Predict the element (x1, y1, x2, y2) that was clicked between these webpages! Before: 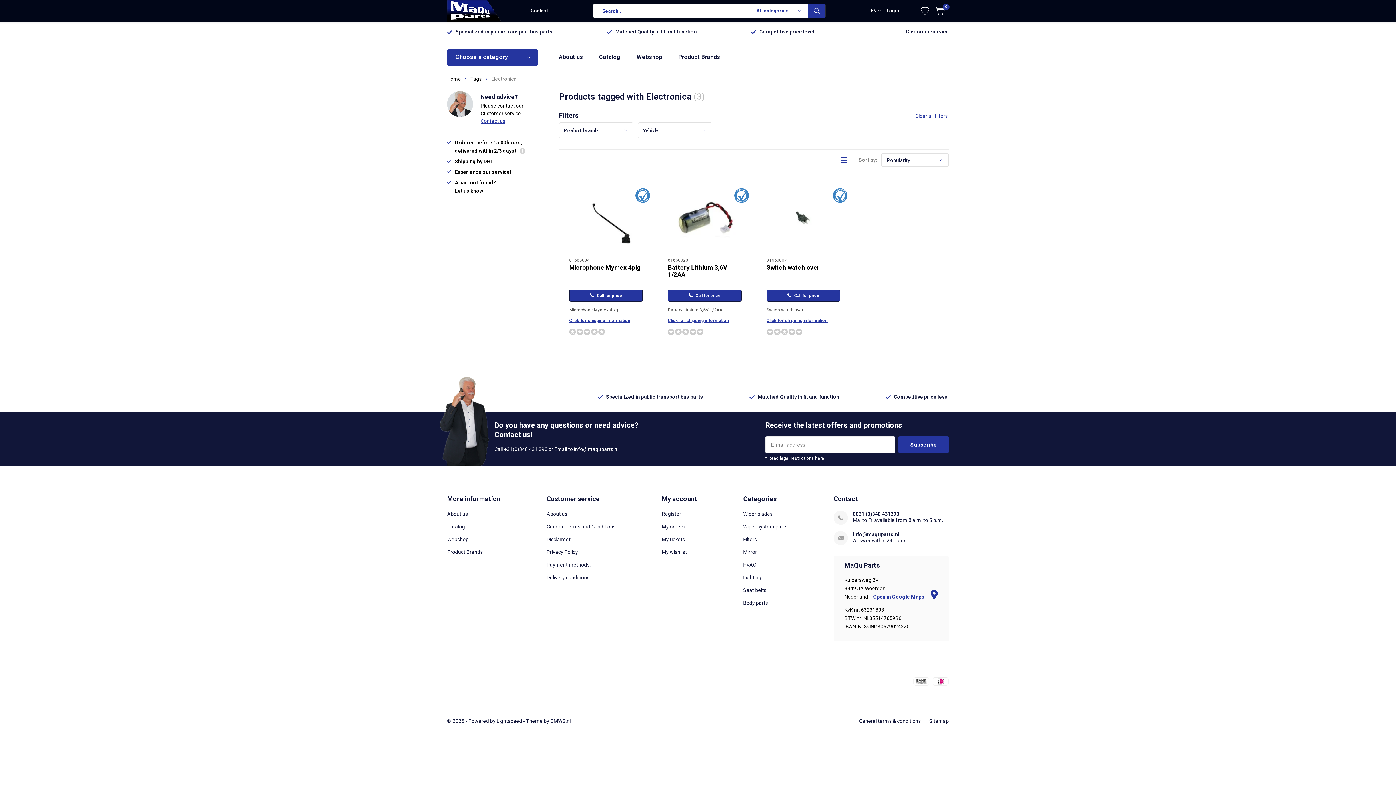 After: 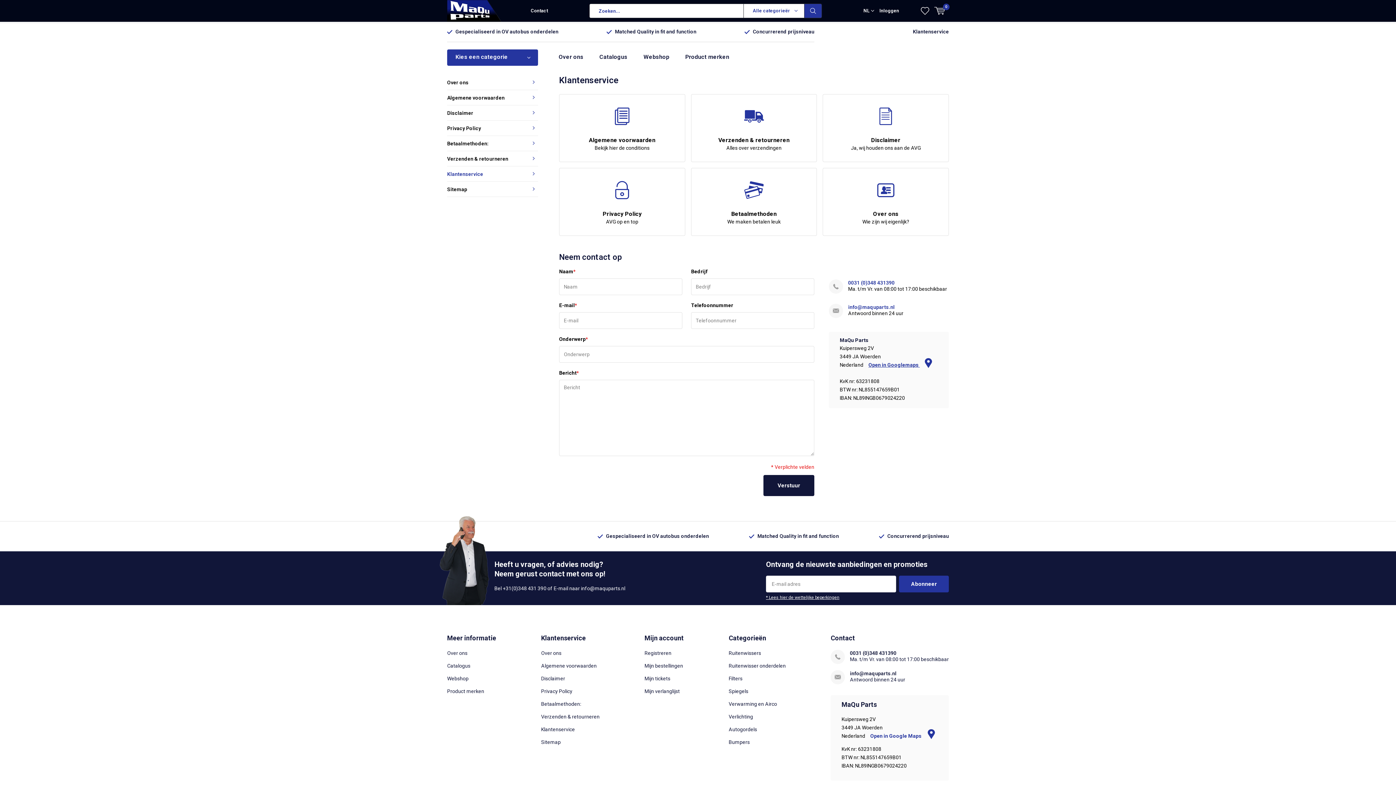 Action: bbox: (766, 289, 840, 301) label:  Call for price